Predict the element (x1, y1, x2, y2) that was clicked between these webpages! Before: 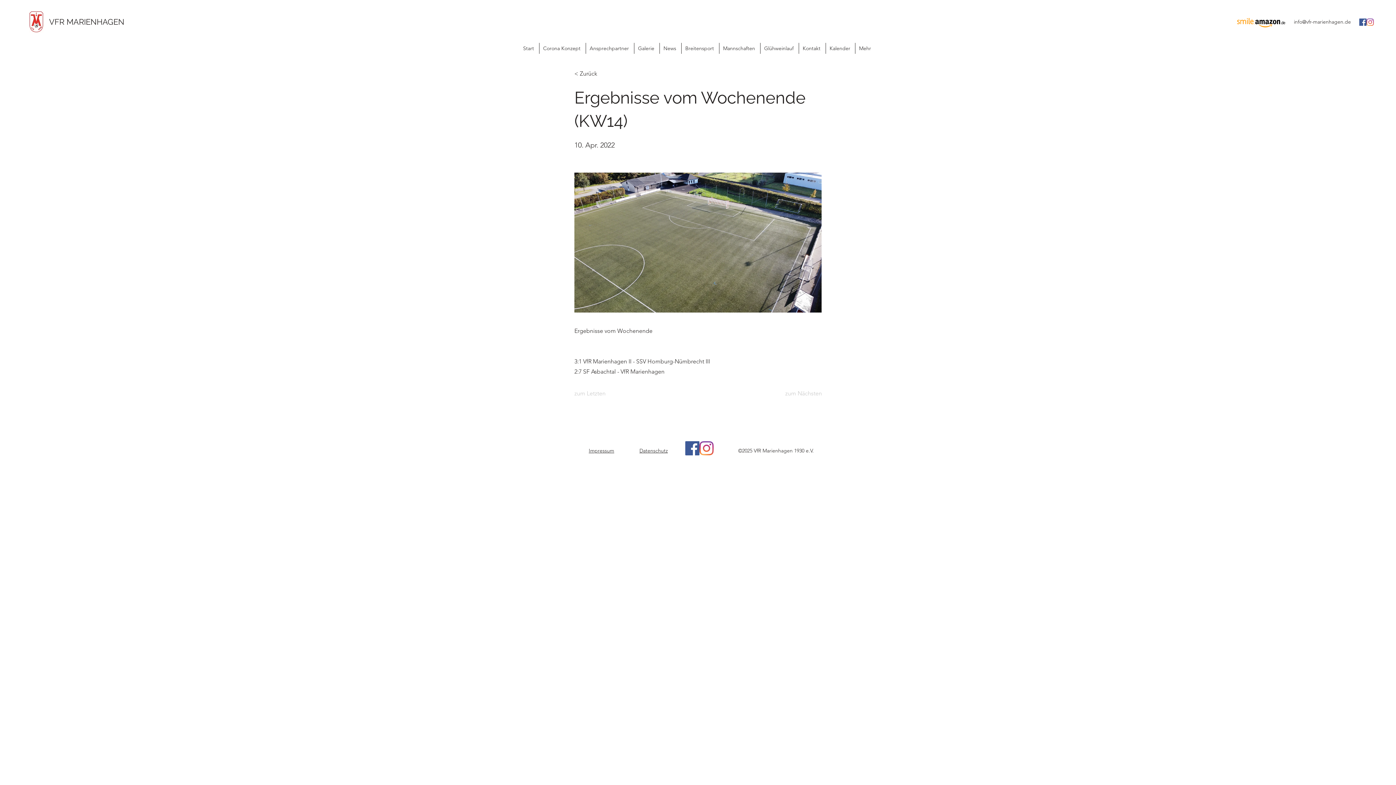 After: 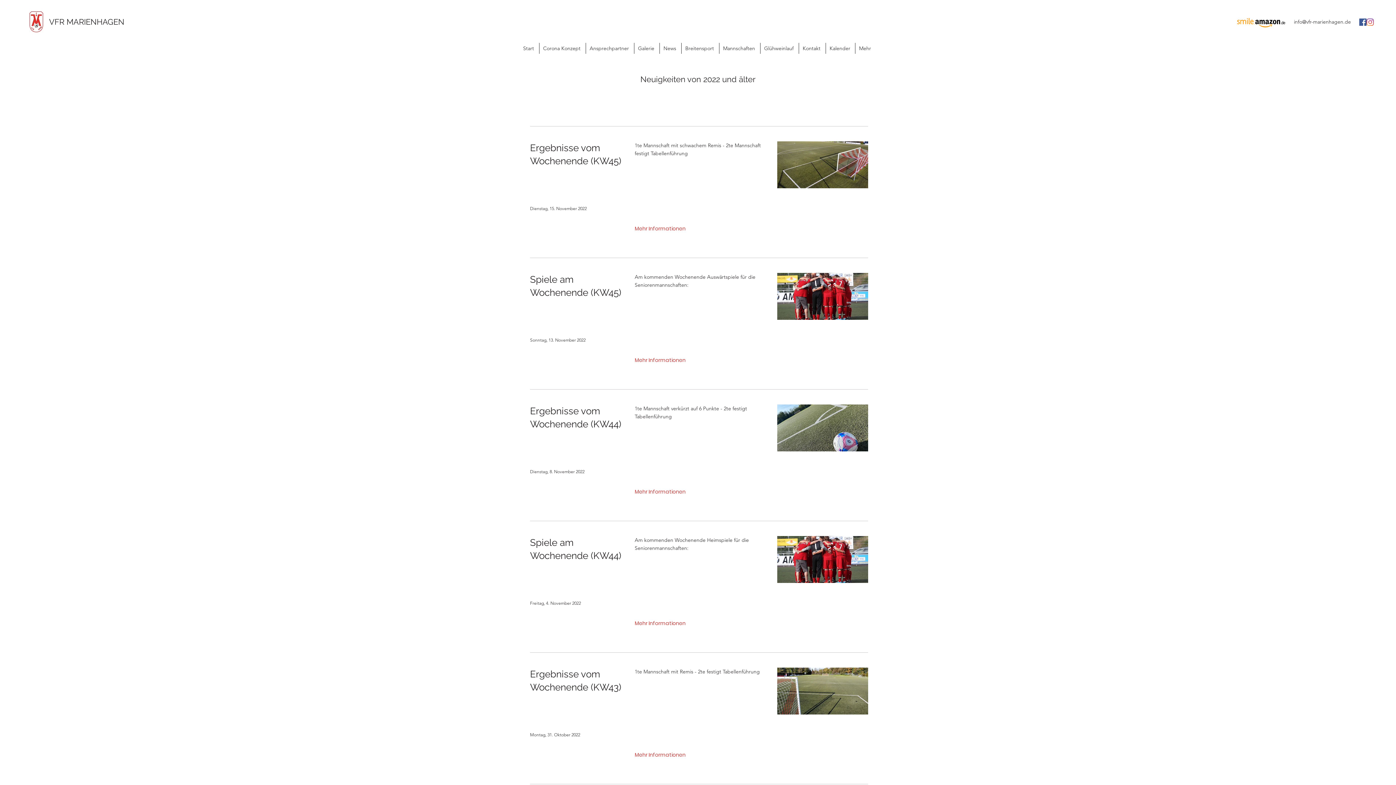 Action: bbox: (574, 66, 622, 81) label: < Zurück